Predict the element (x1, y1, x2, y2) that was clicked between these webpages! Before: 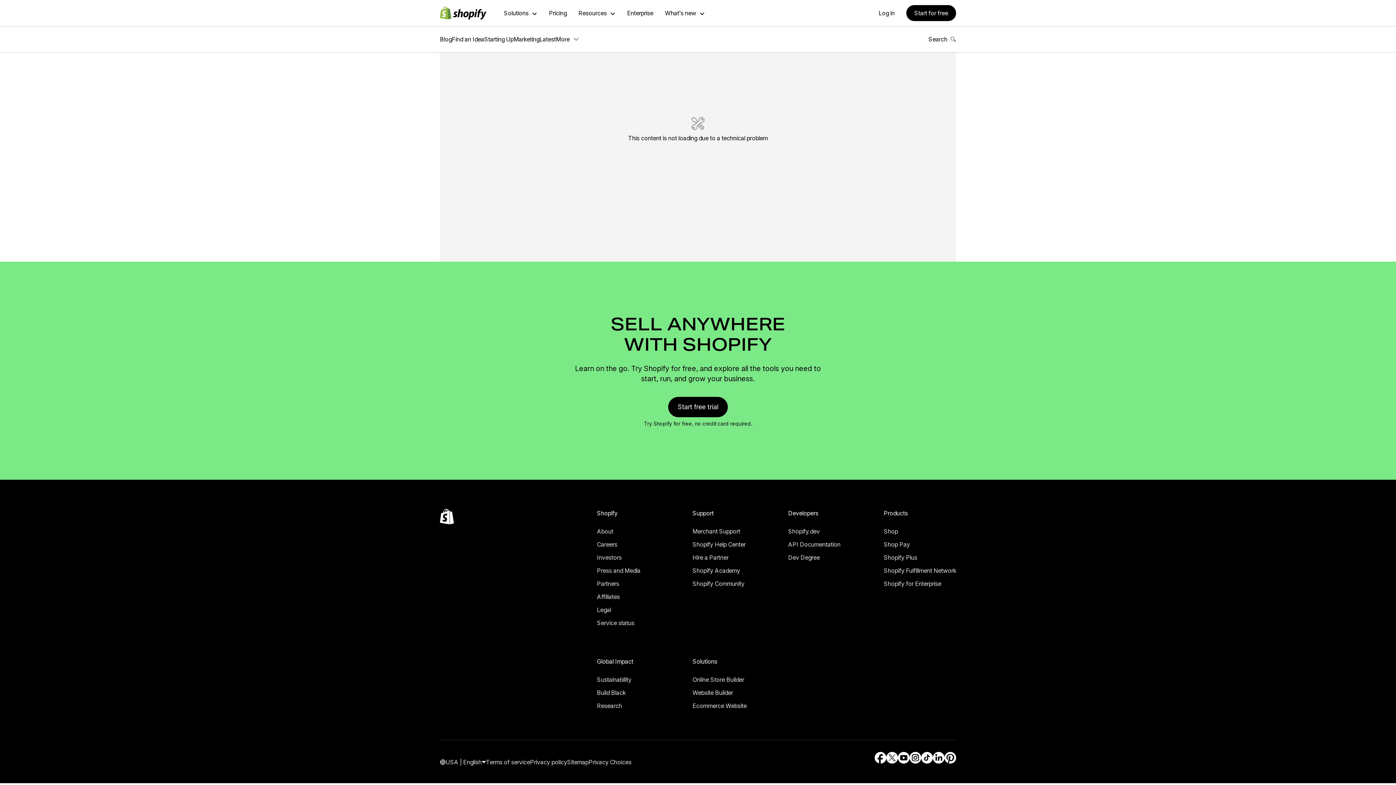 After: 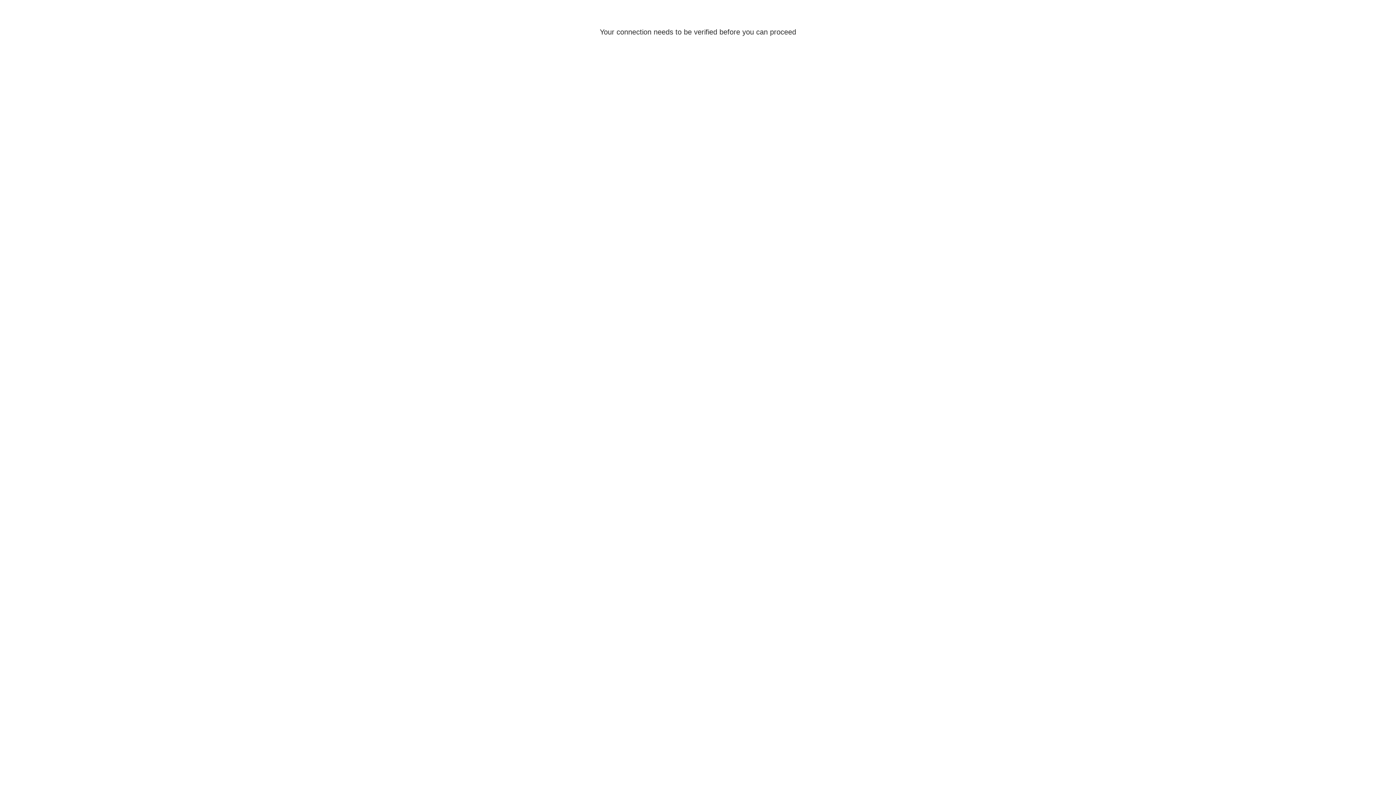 Action: bbox: (2, 404, 33, 410) label: Start free trial